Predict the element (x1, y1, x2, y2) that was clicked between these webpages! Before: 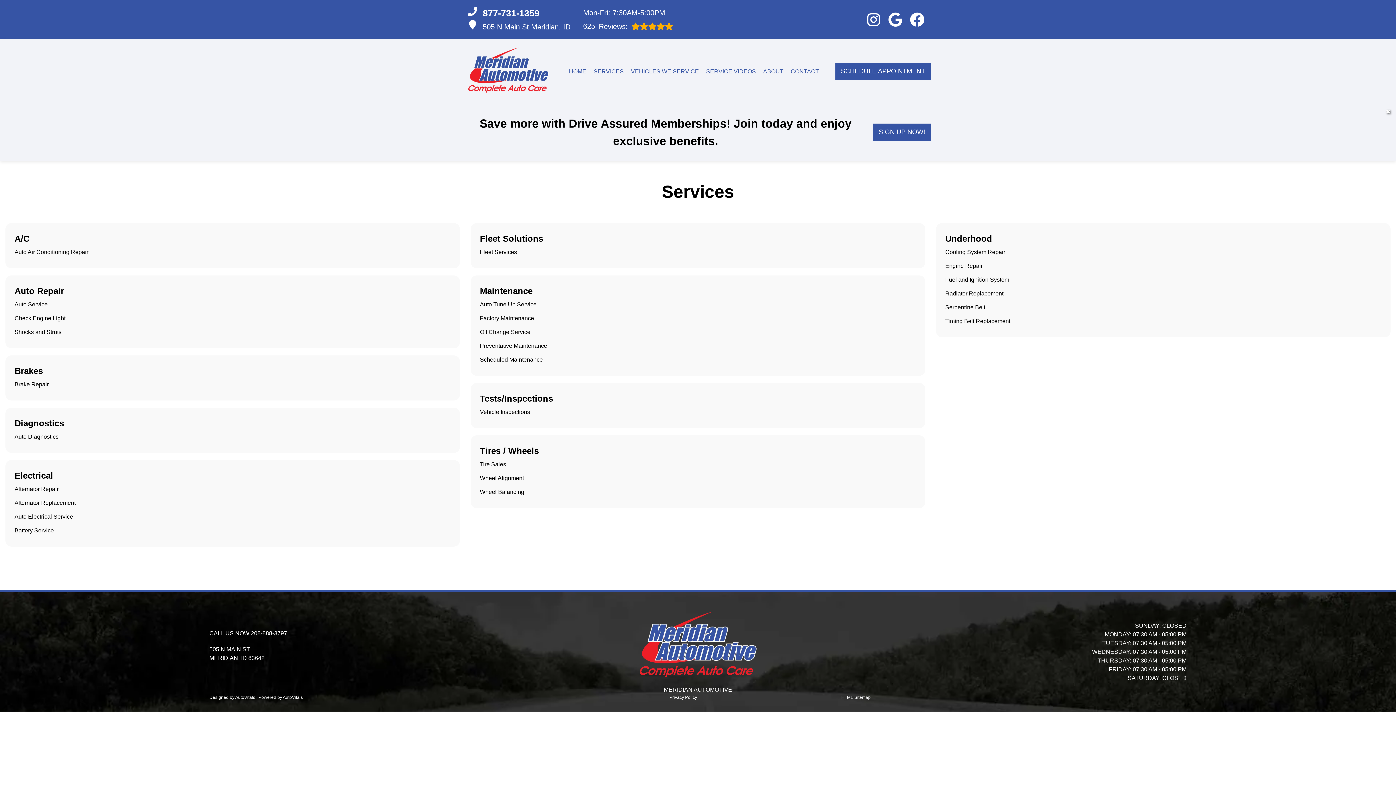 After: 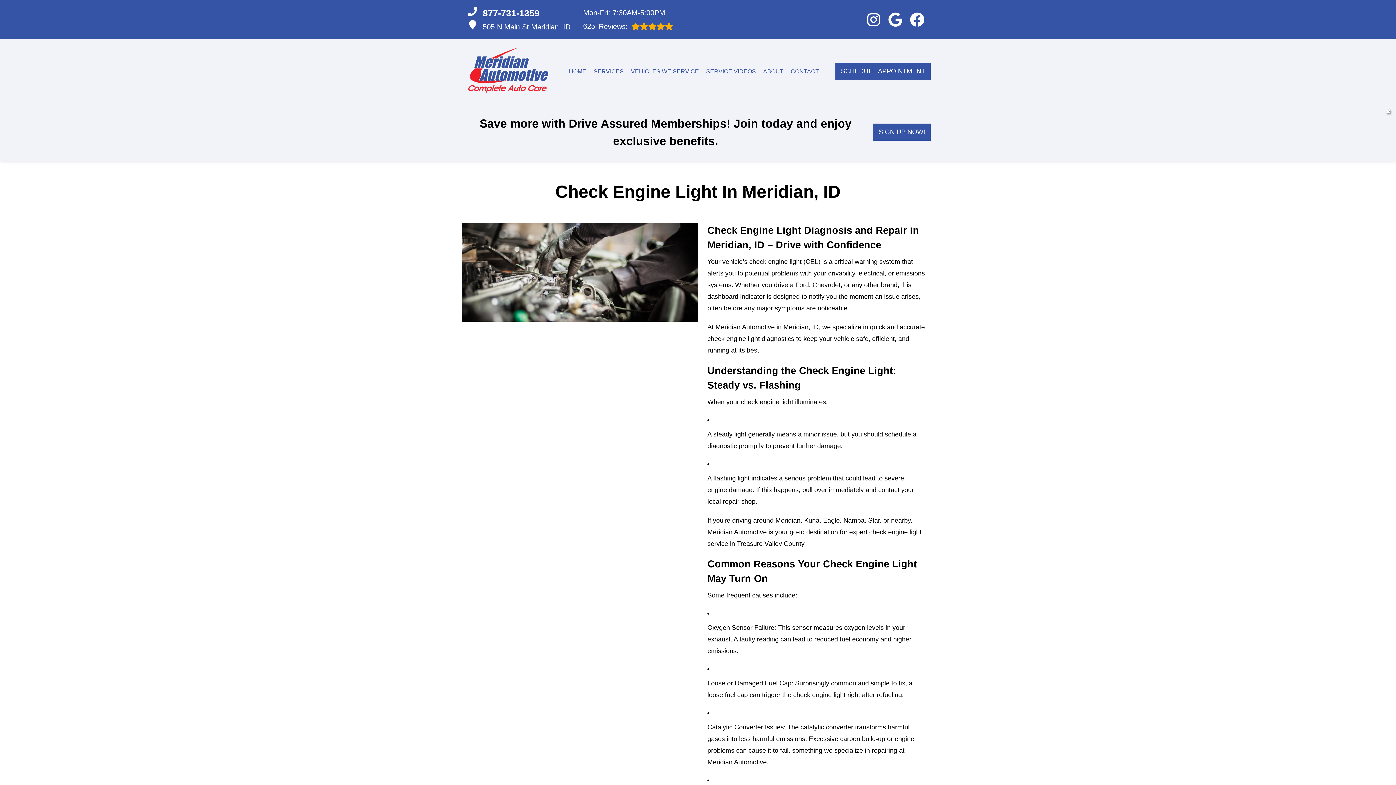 Action: label: Check Engine Light bbox: (14, 315, 65, 321)